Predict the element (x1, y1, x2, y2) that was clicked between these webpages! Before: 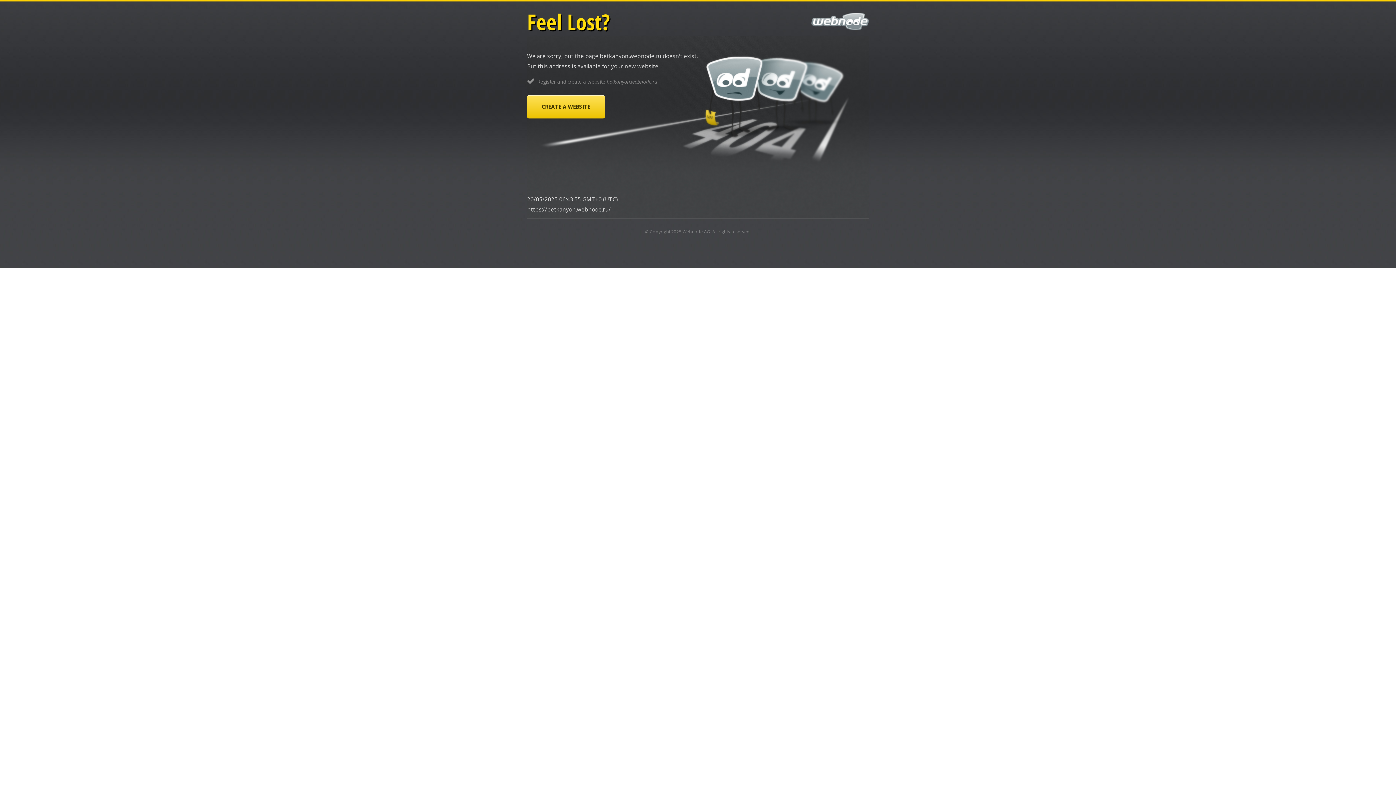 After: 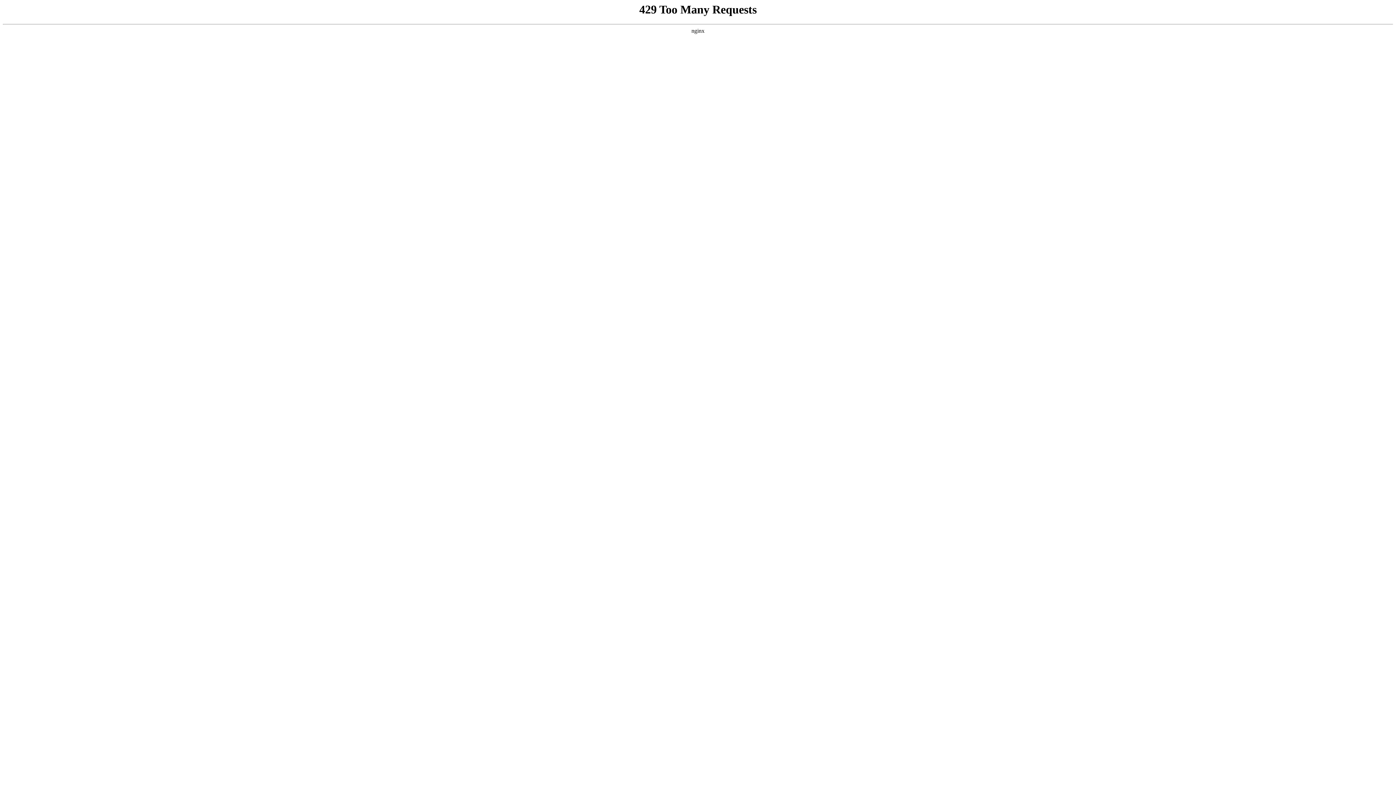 Action: bbox: (682, 228, 710, 234) label: Webnode AG